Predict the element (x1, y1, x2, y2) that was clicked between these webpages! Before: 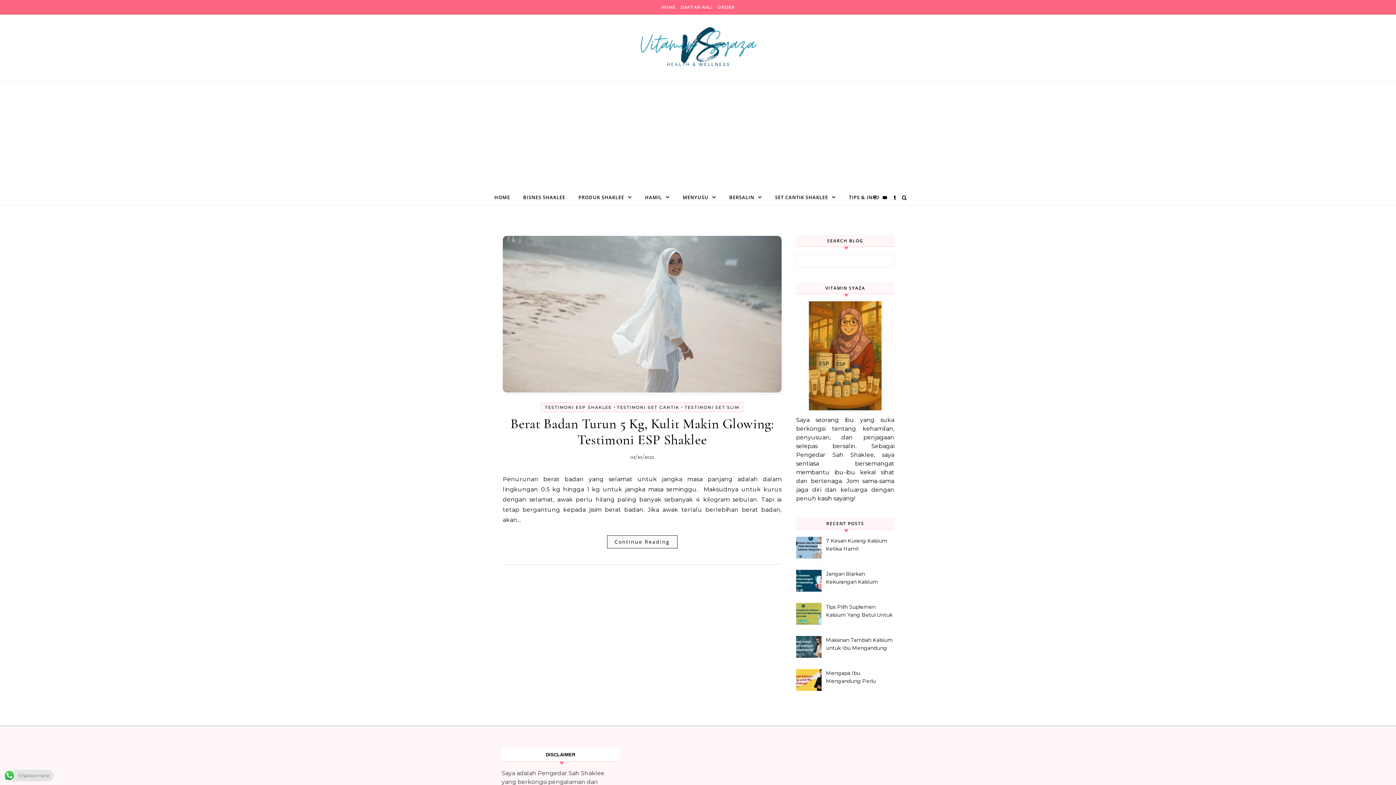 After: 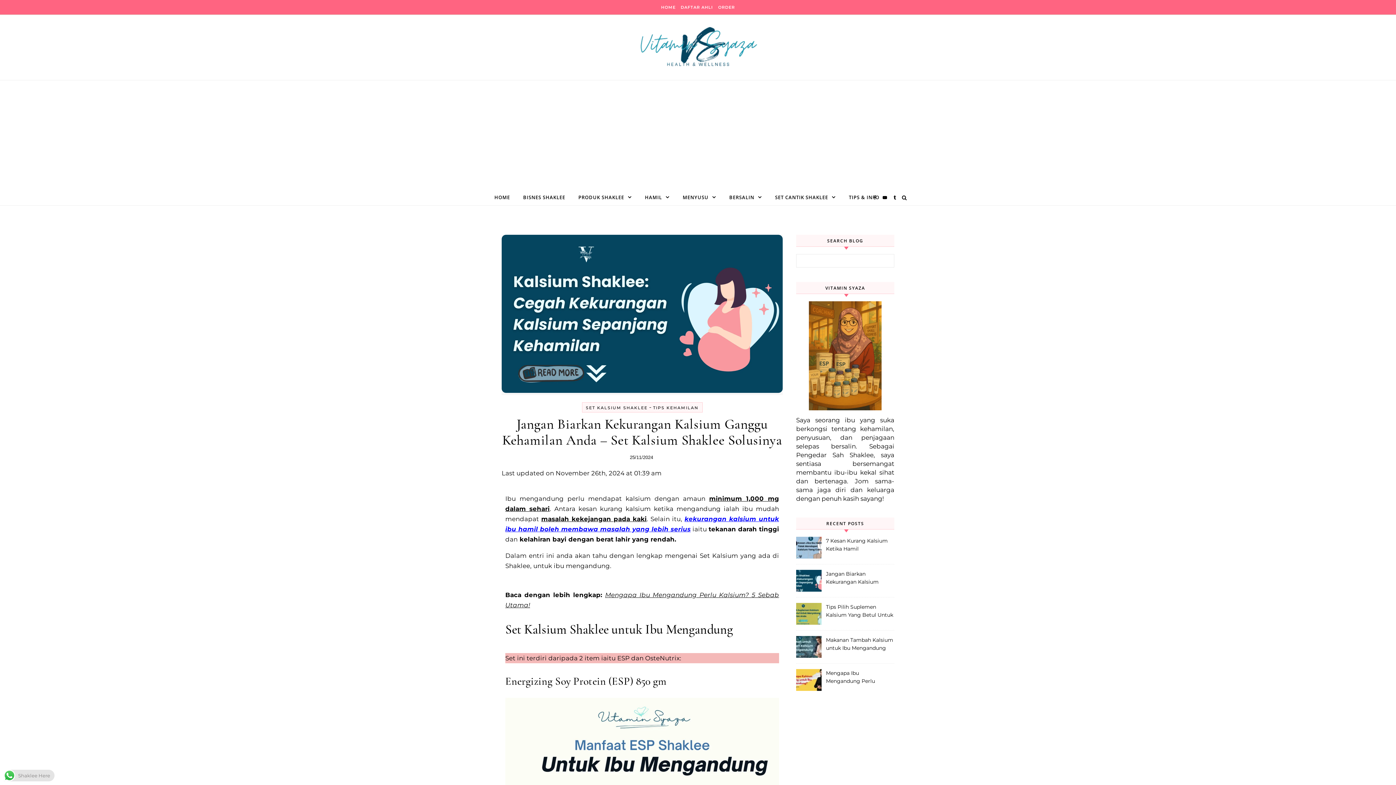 Action: bbox: (826, 570, 893, 586) label: Jangan Biarkan Kekurangan Kalsium Ganggu Kehamilan Anda – Set Kalsium Shaklee Solusinya